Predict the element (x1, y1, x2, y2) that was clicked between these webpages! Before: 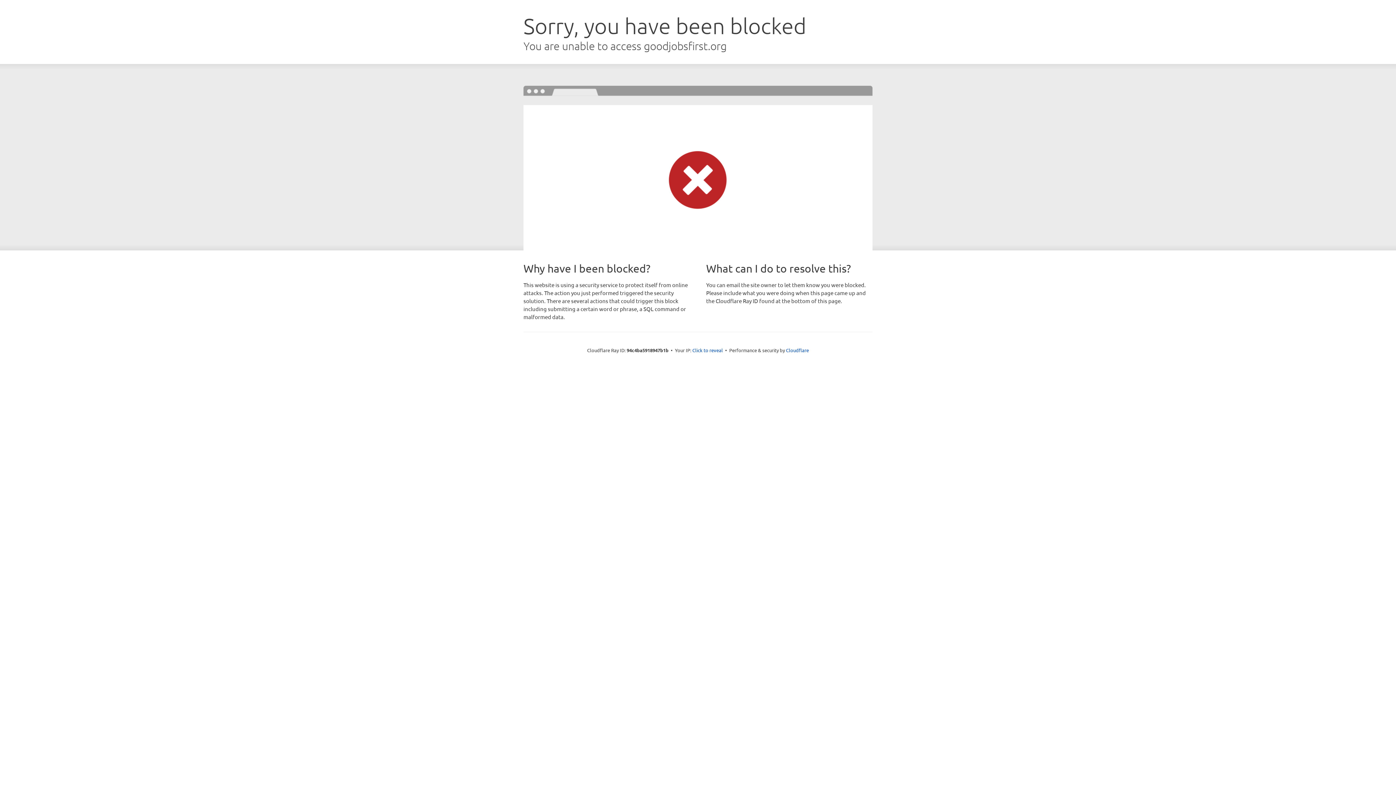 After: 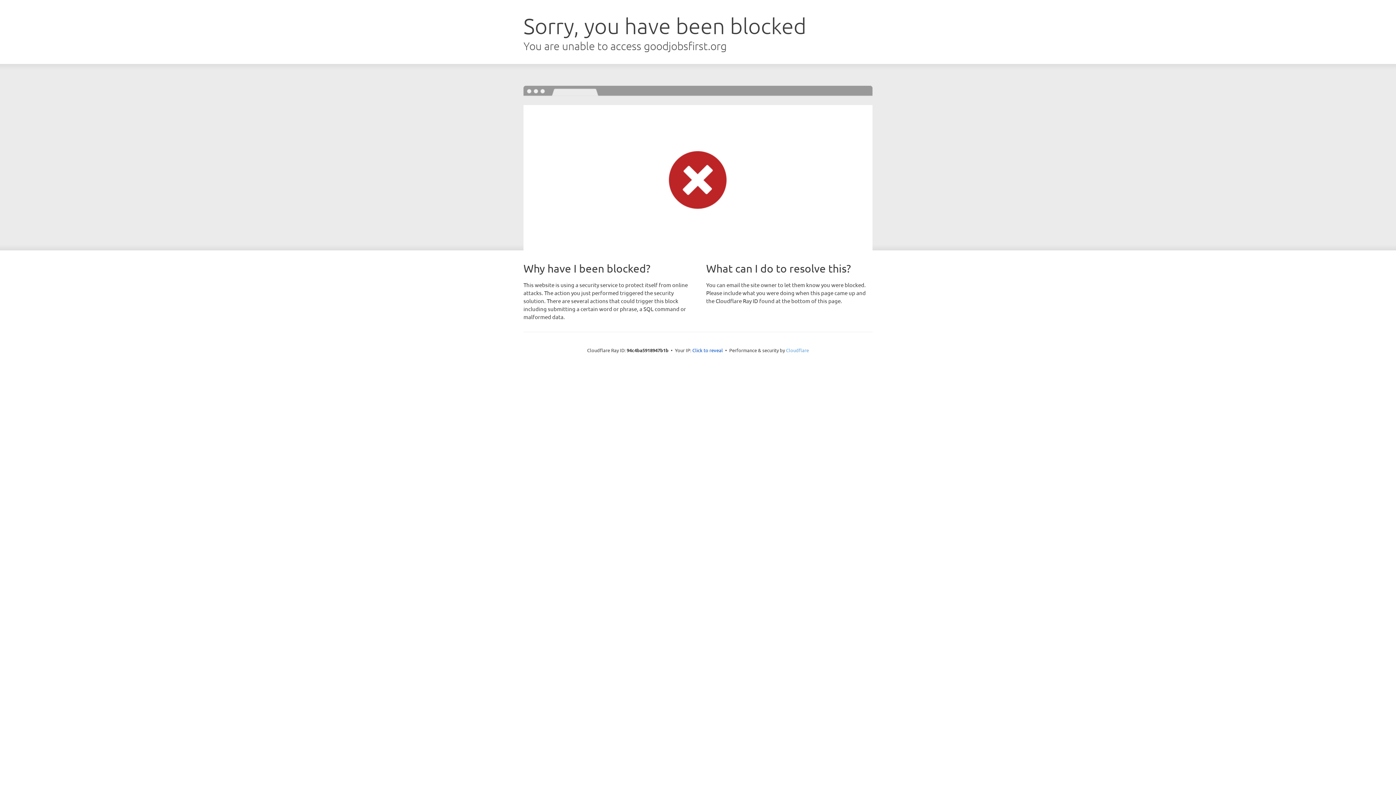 Action: bbox: (786, 347, 809, 353) label: Cloudflare